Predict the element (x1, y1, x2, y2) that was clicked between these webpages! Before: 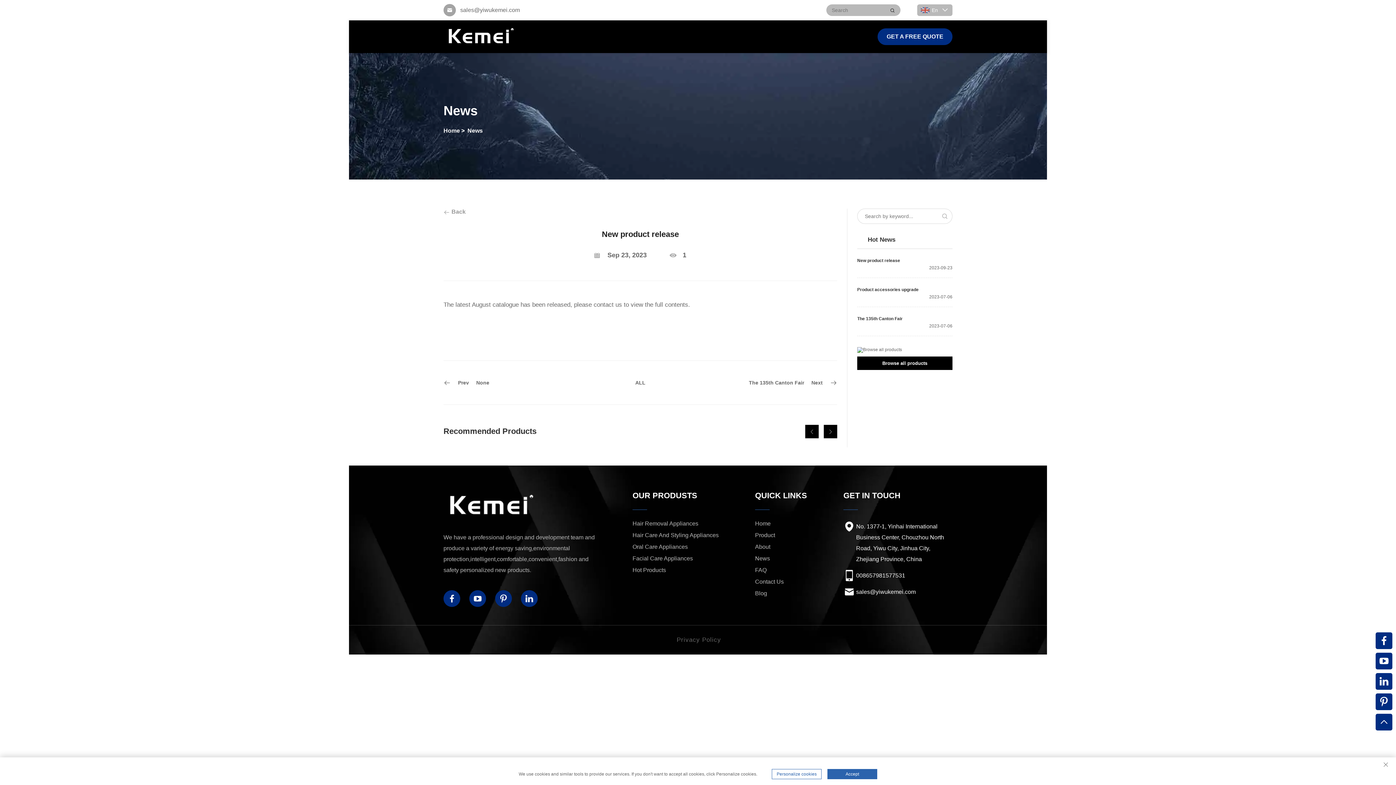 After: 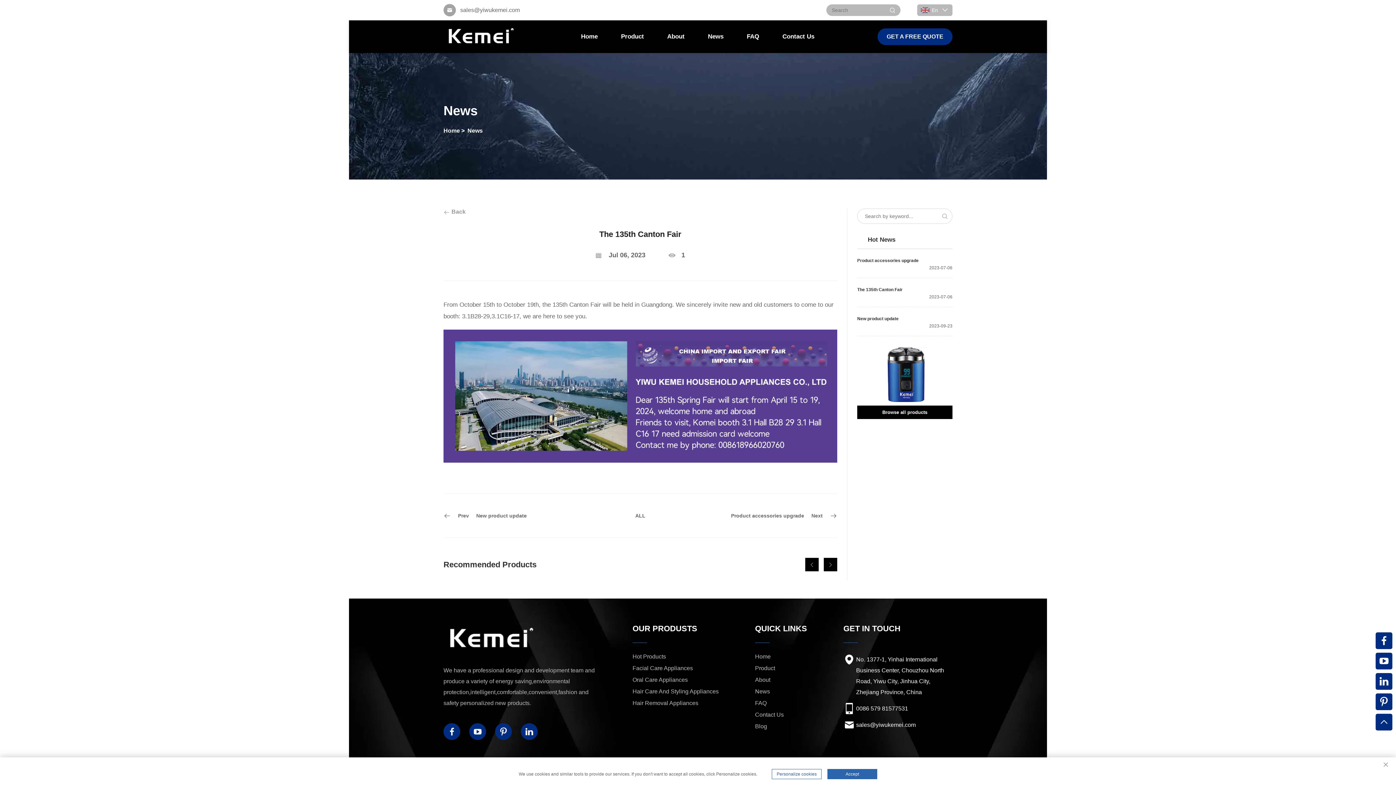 Action: label: The 135th Canton Fair bbox: (857, 316, 902, 321)